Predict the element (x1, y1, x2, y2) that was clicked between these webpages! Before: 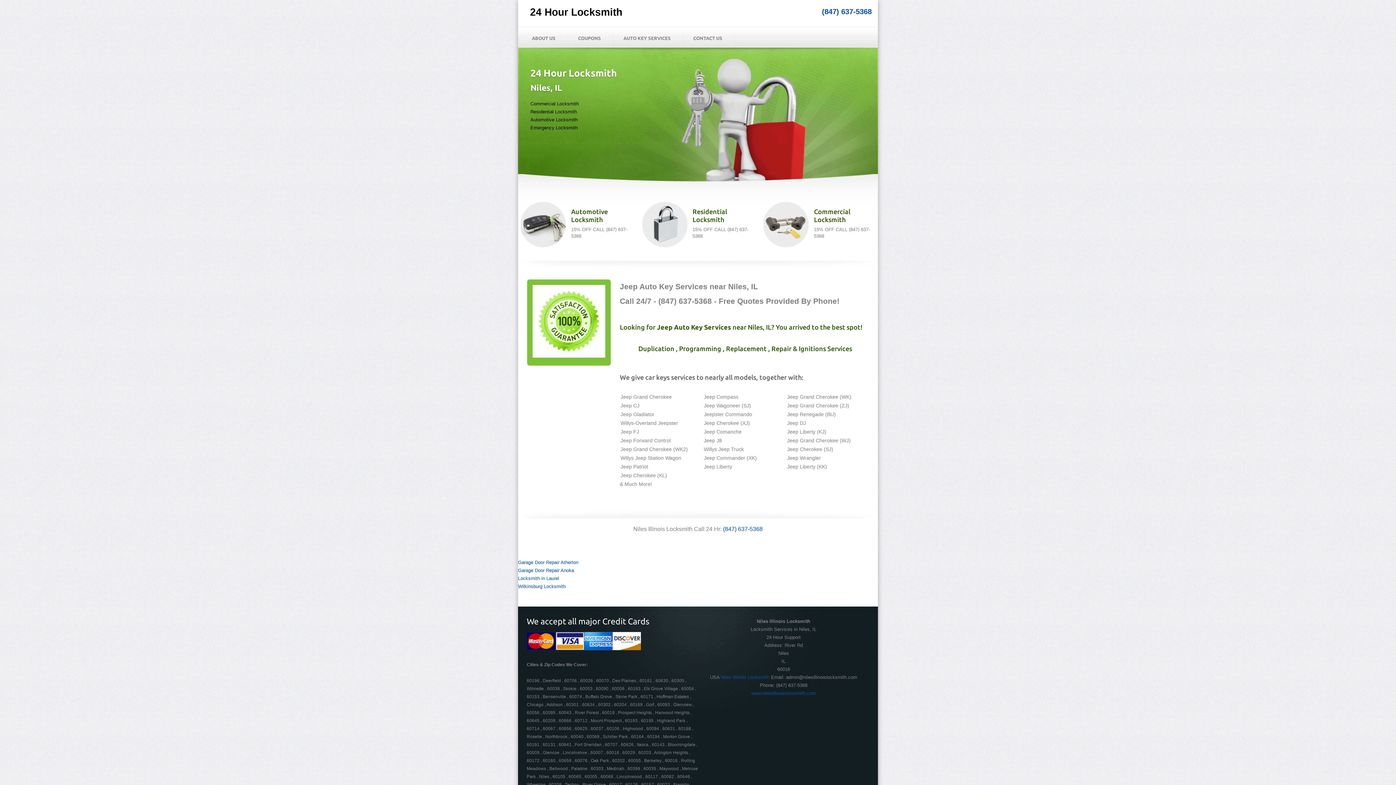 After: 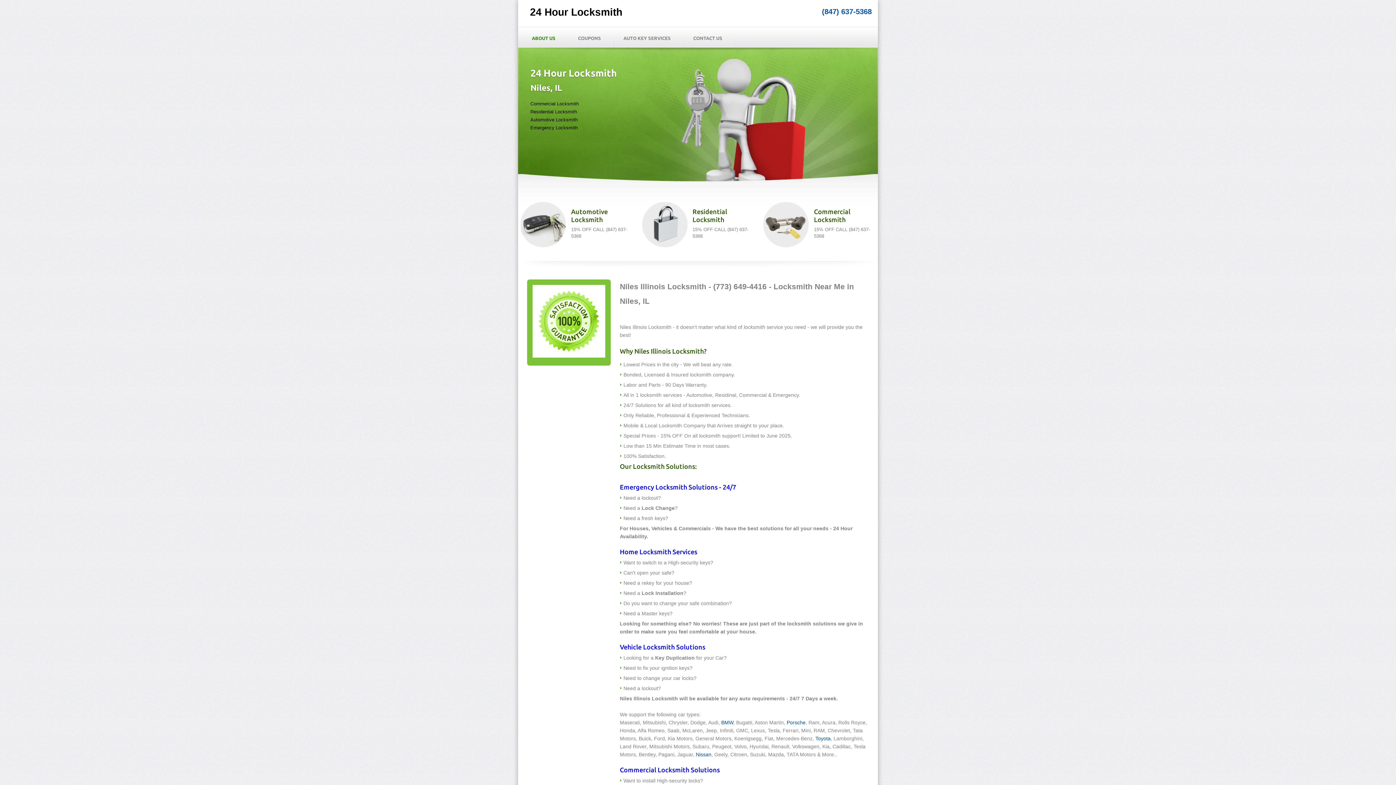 Action: bbox: (530, 6, 622, 17) label: 24 Hour Locksmith